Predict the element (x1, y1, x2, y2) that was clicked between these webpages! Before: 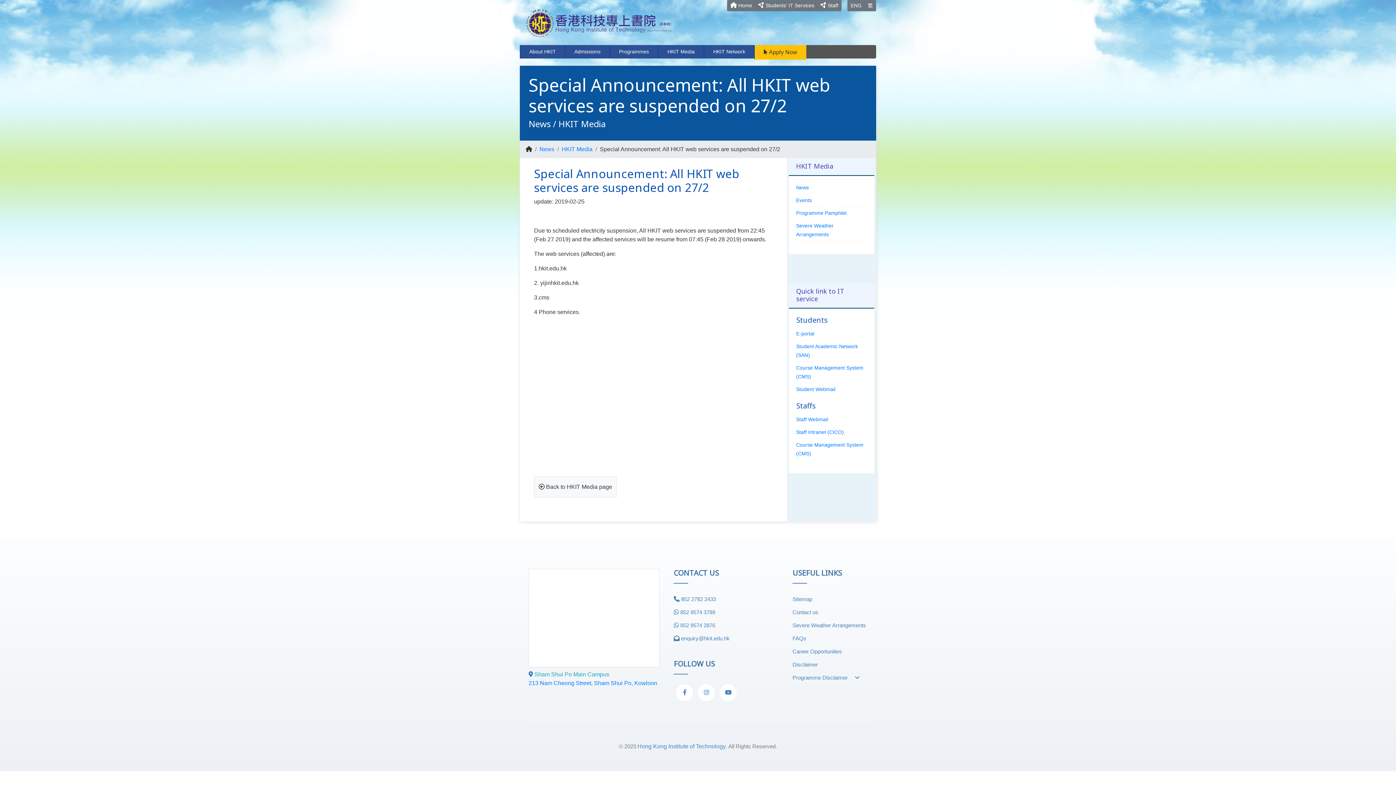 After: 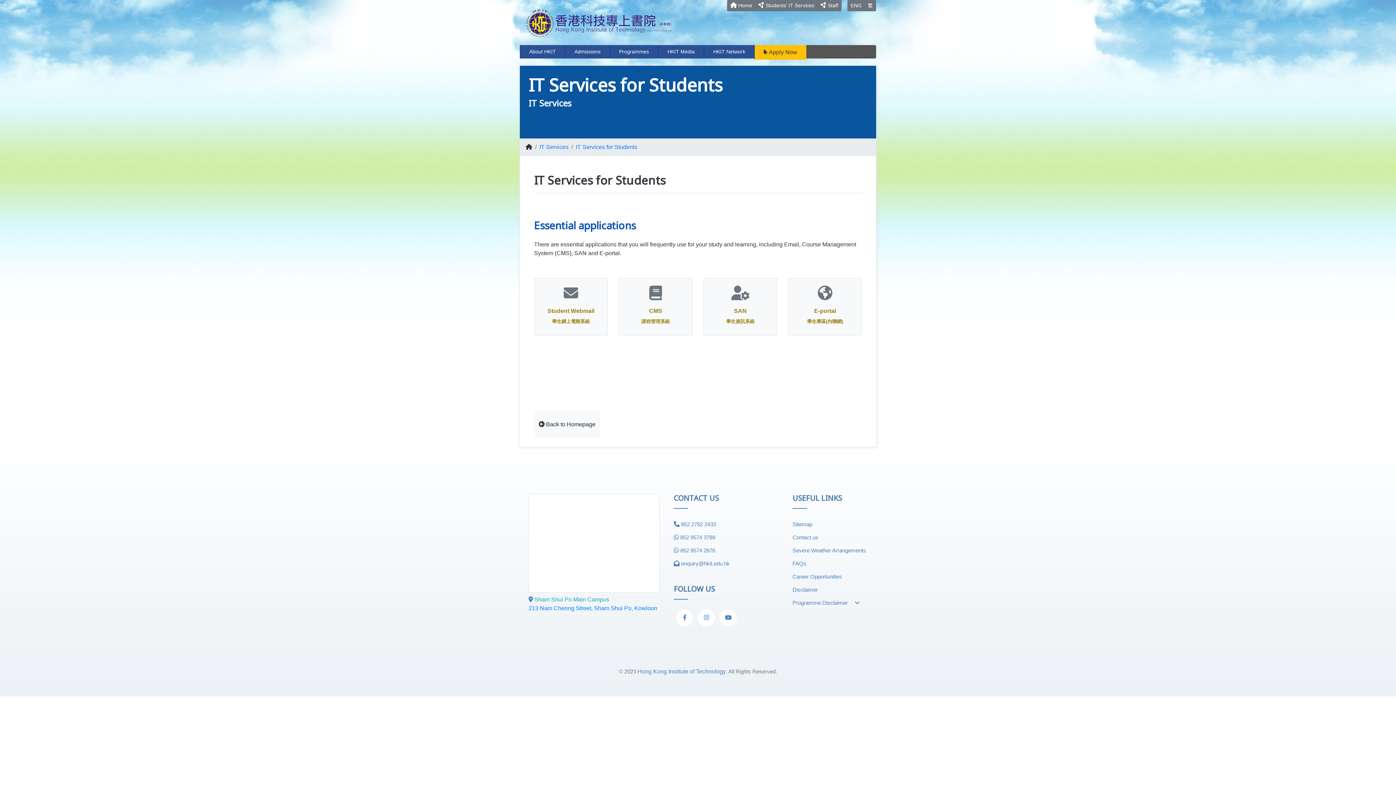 Action: label:  Students' IT Services bbox: (755, 0, 817, 11)